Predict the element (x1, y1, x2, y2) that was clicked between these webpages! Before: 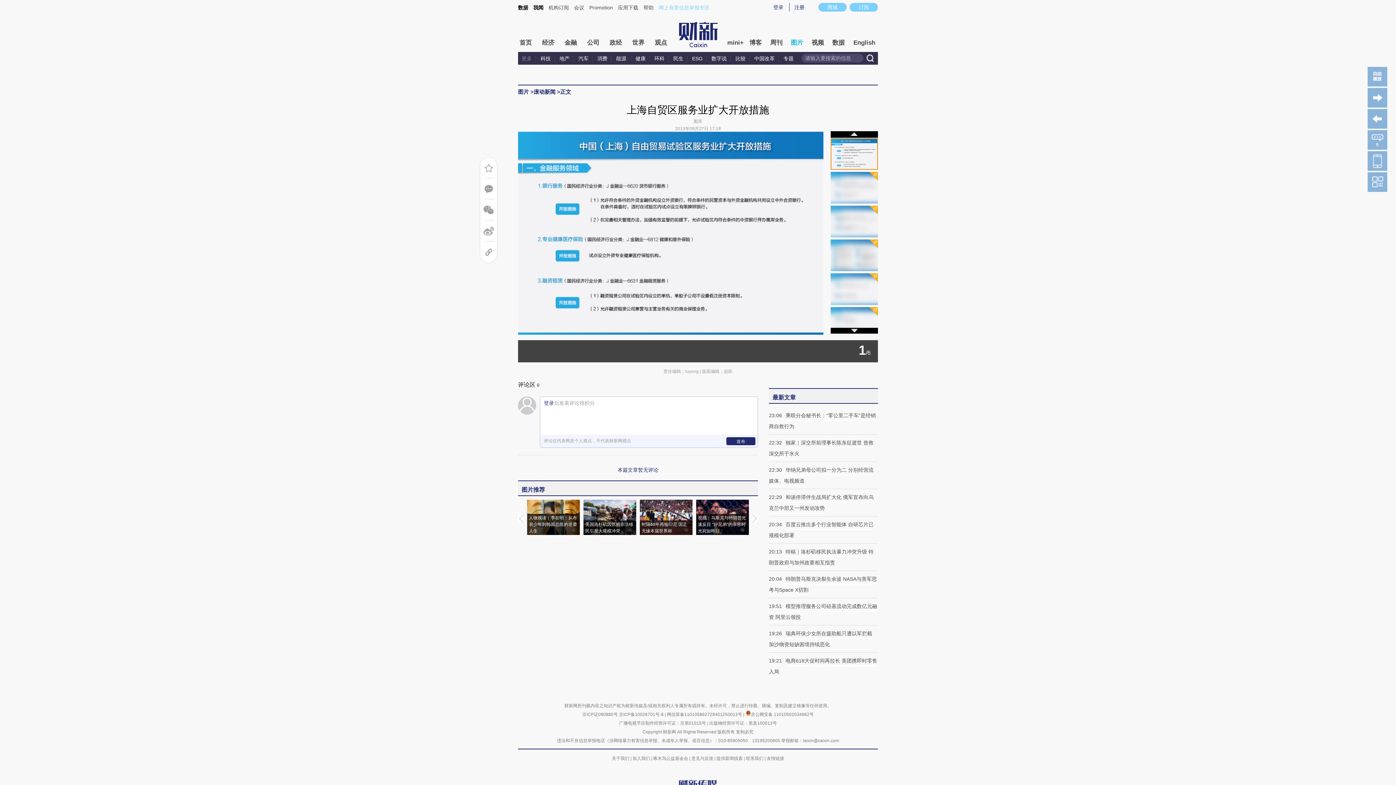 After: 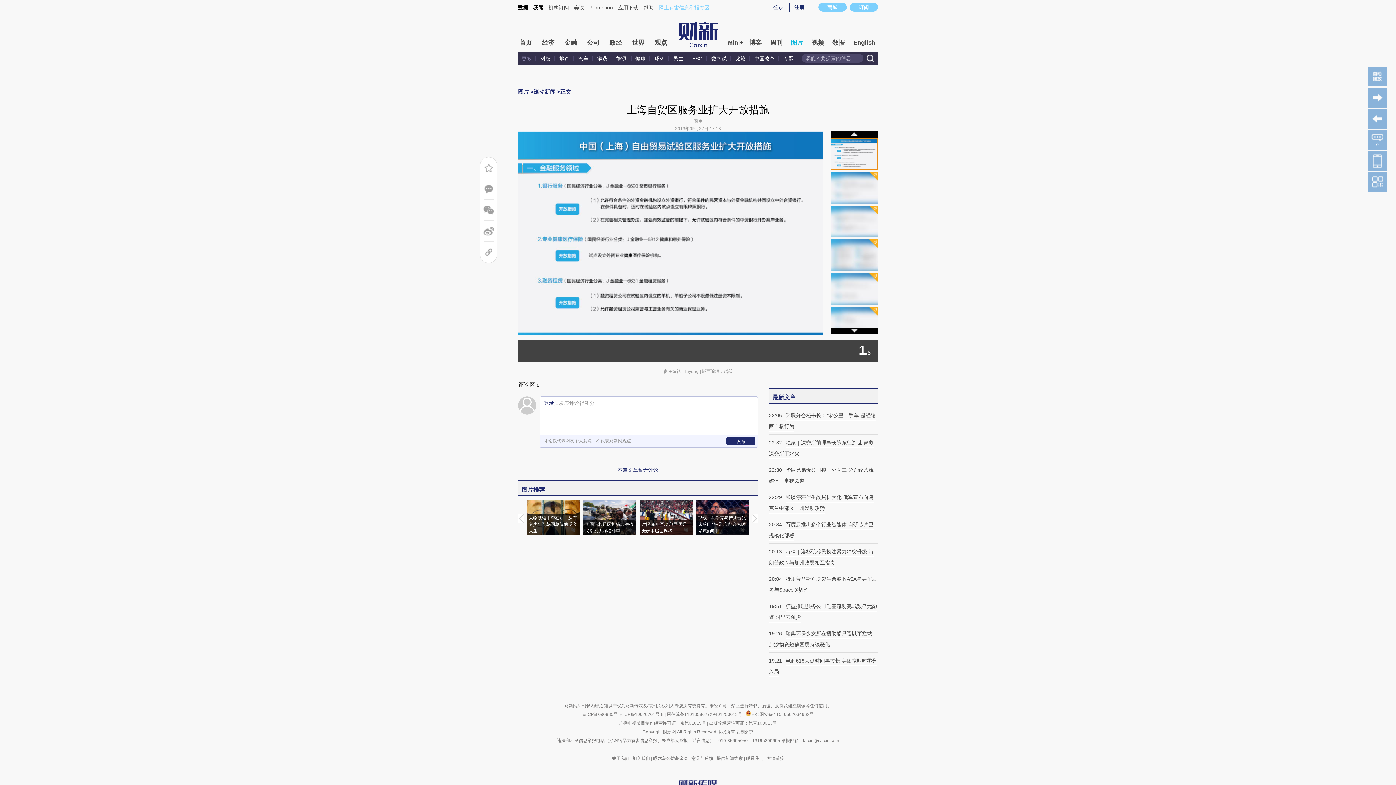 Action: bbox: (679, 21, 717, 52)